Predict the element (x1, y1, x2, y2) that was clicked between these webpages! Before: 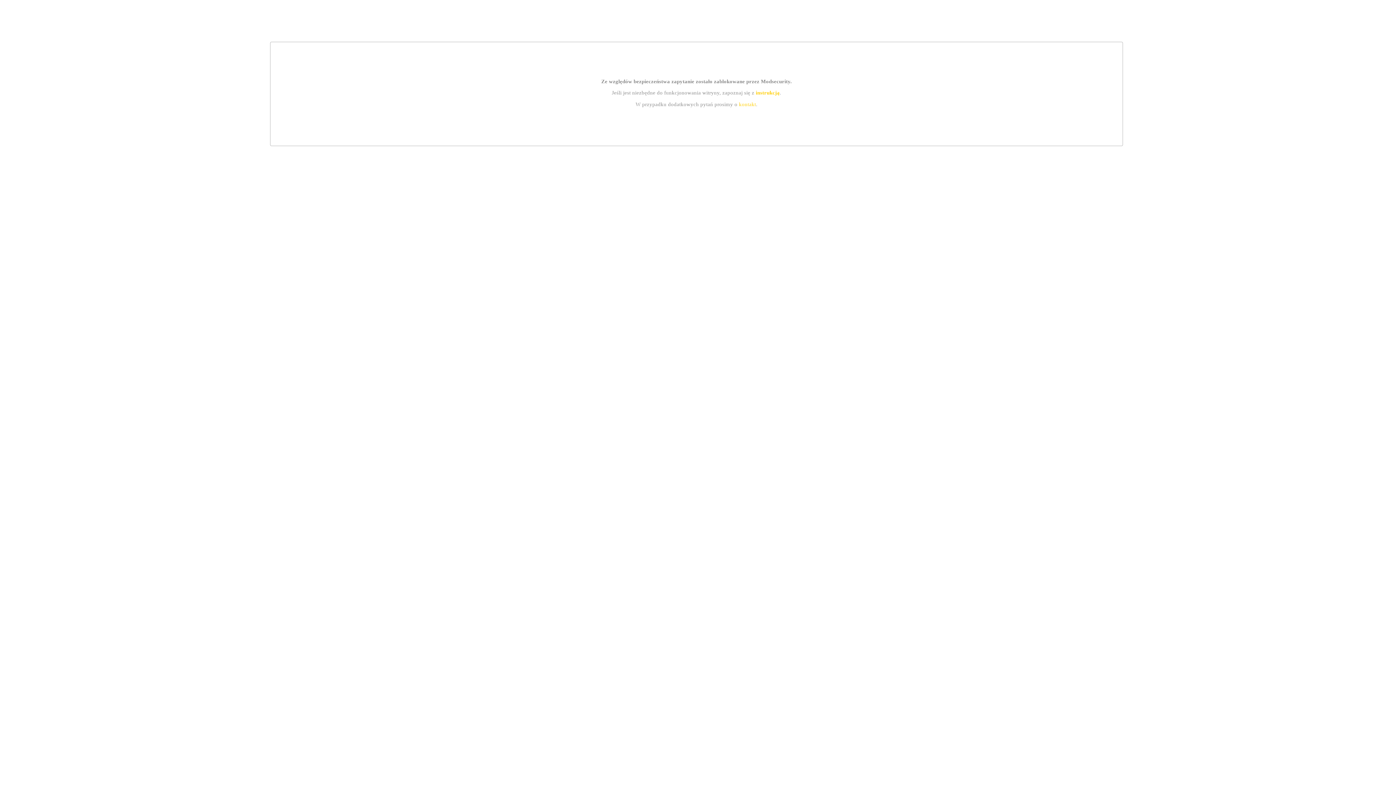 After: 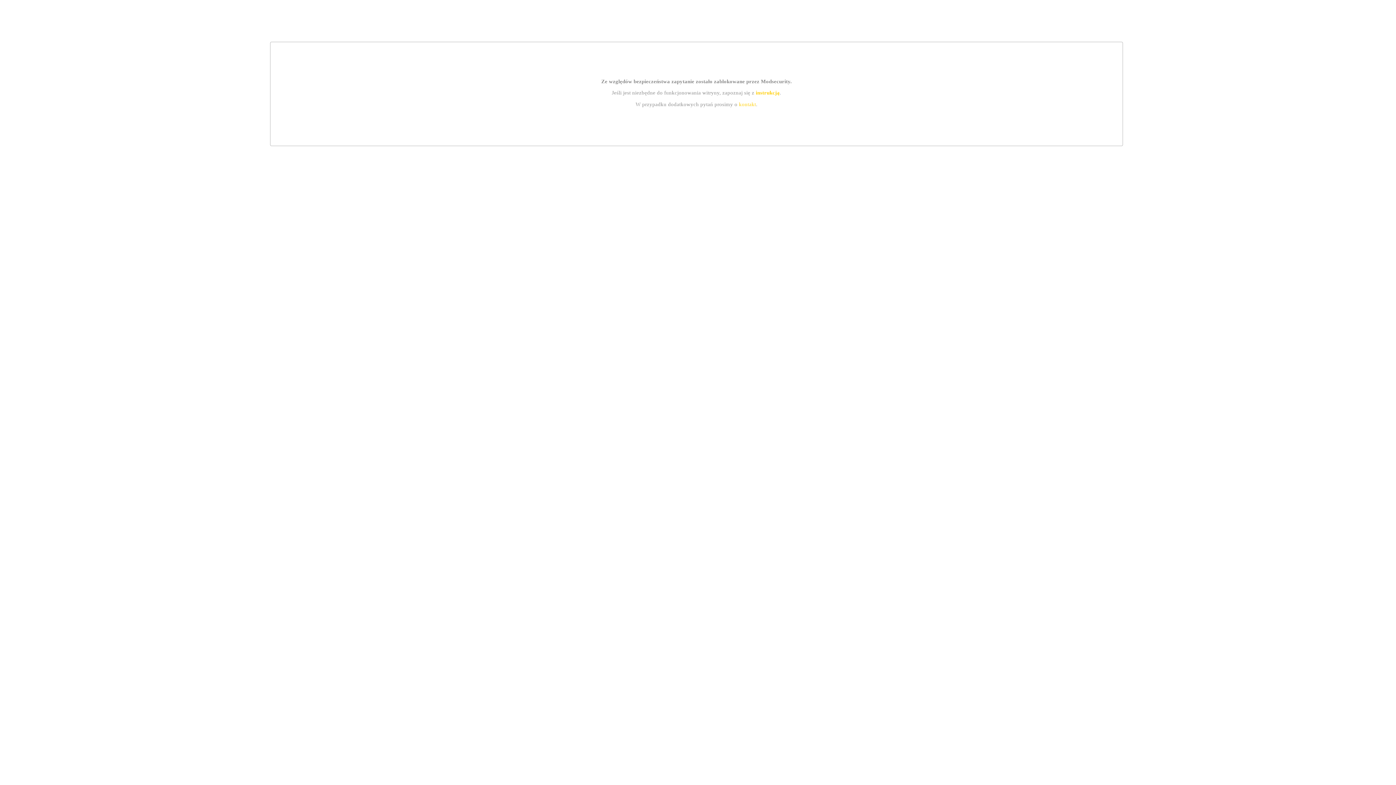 Action: label: kontakt bbox: (739, 101, 756, 107)